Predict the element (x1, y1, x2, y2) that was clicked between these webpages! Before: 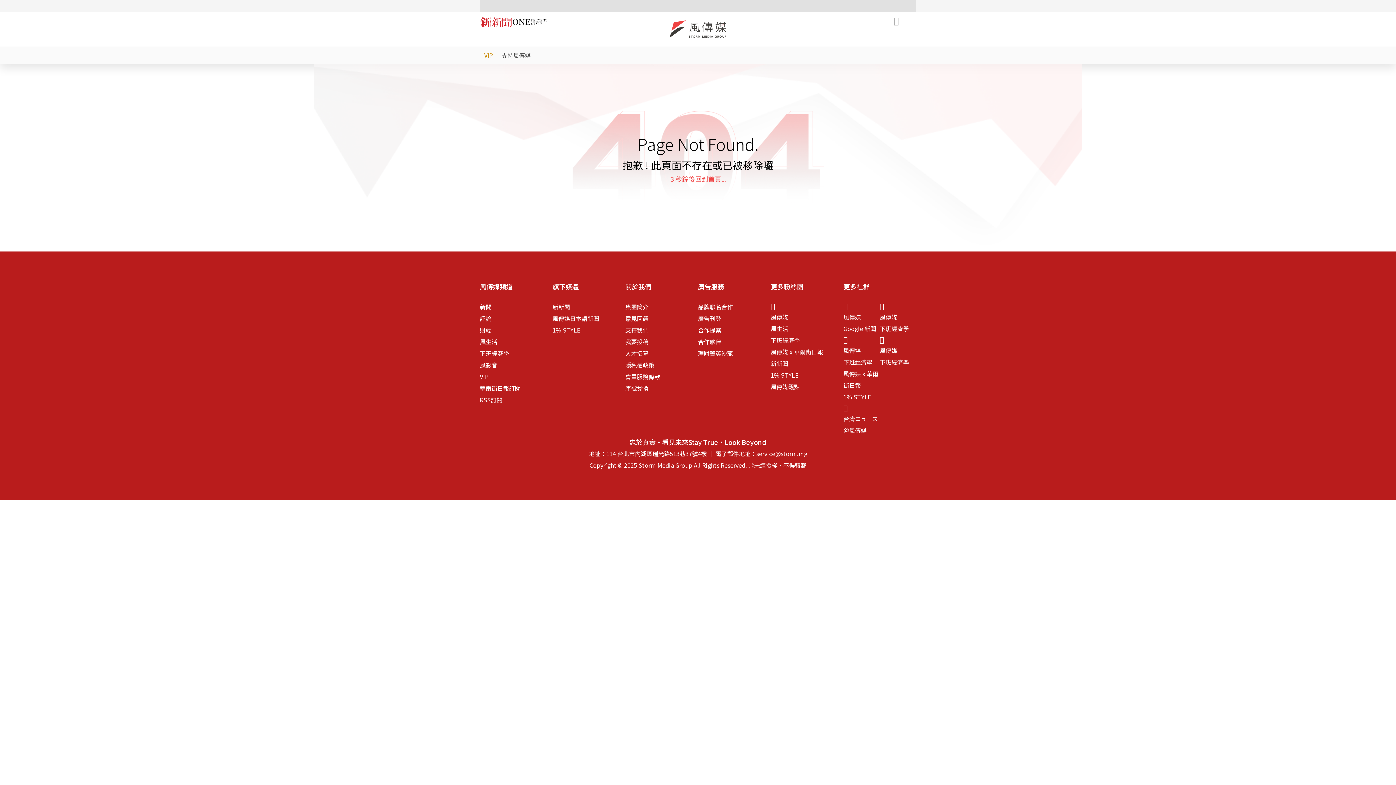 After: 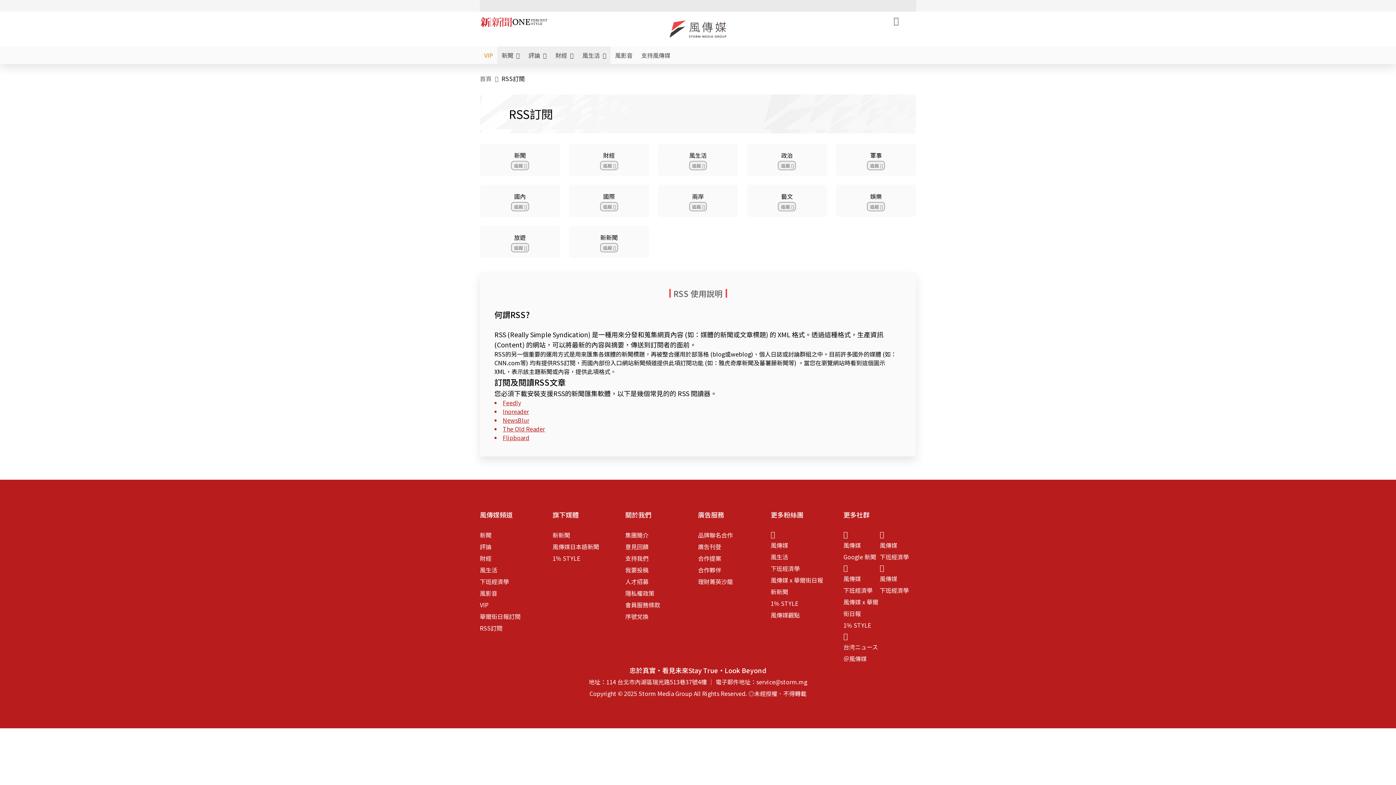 Action: bbox: (480, 395, 502, 404) label: RSS訂閱